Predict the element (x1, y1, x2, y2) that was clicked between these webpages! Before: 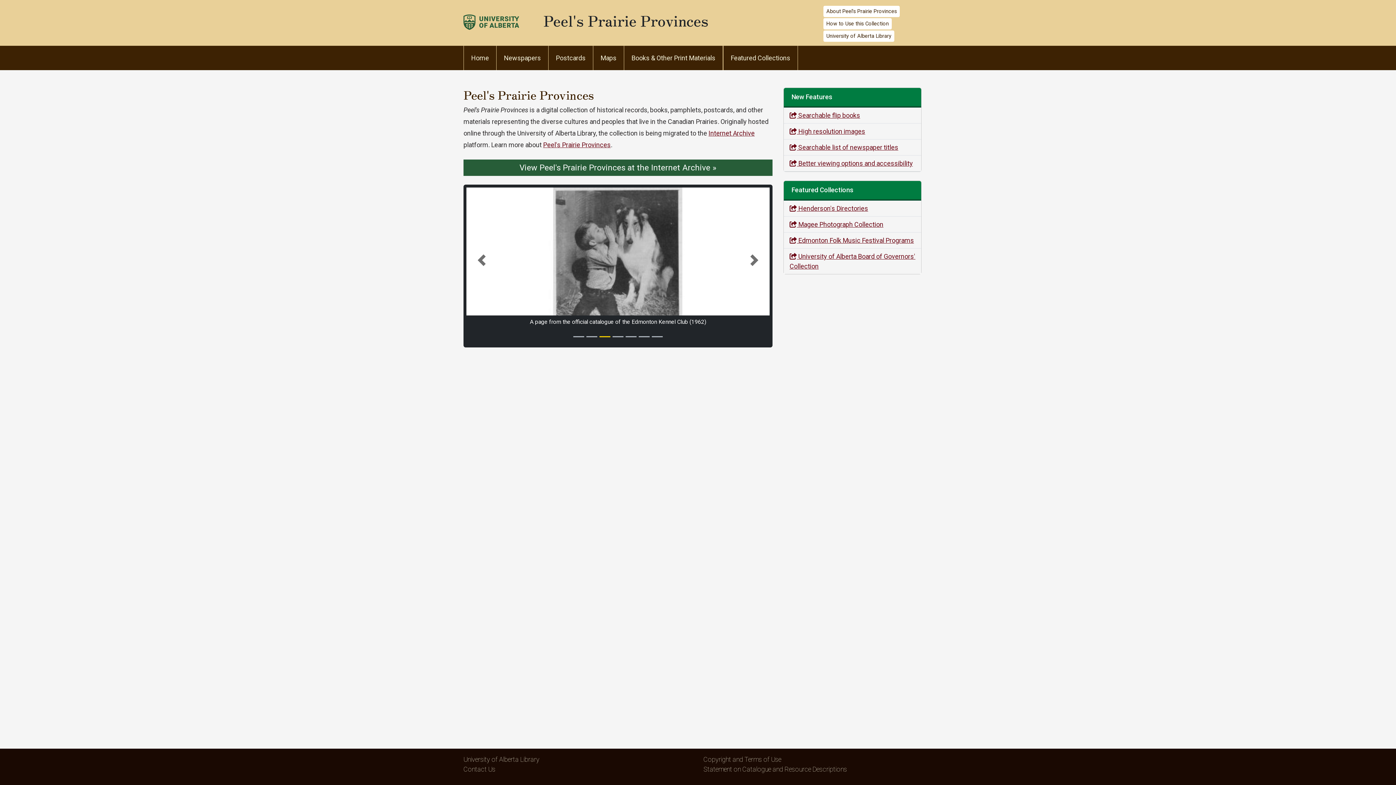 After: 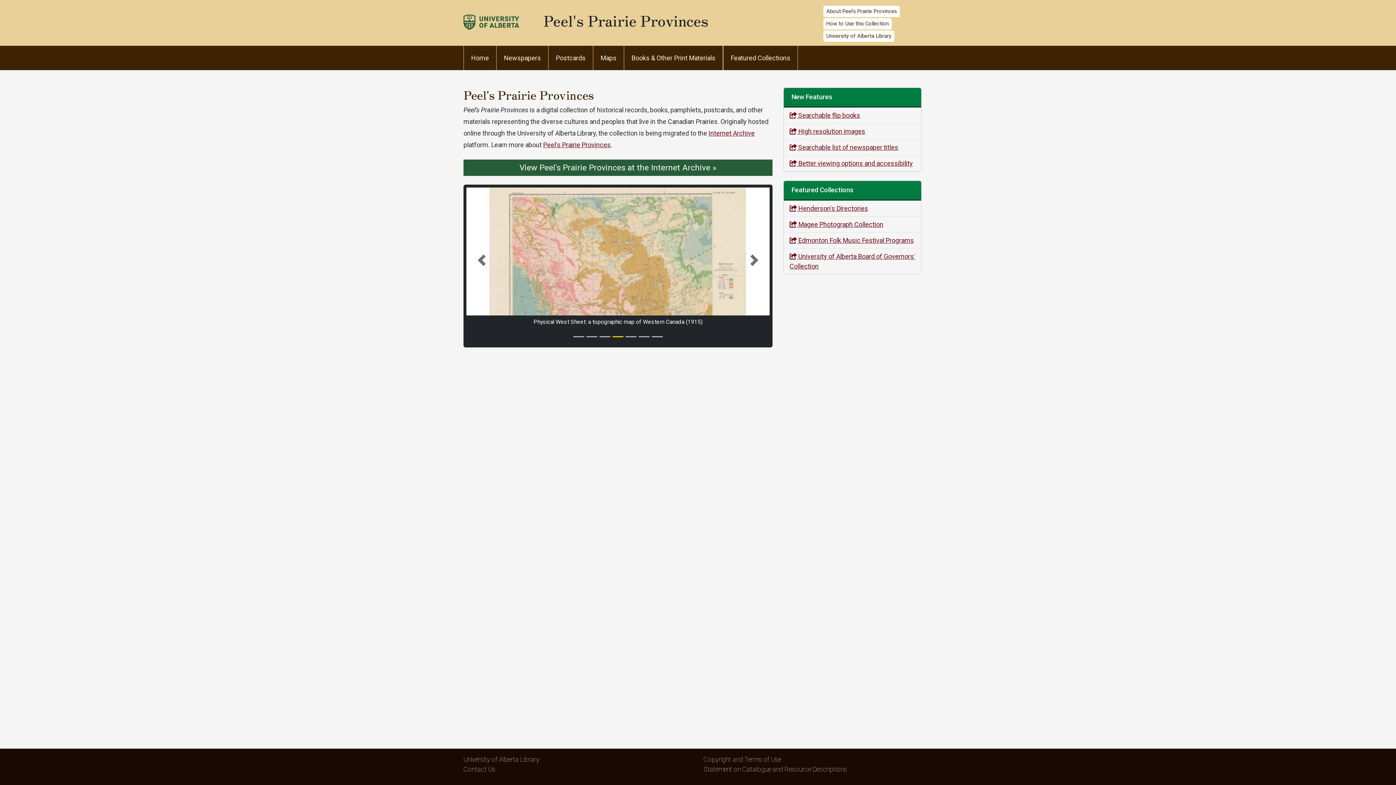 Action: label: Home bbox: (463, 45, 496, 70)